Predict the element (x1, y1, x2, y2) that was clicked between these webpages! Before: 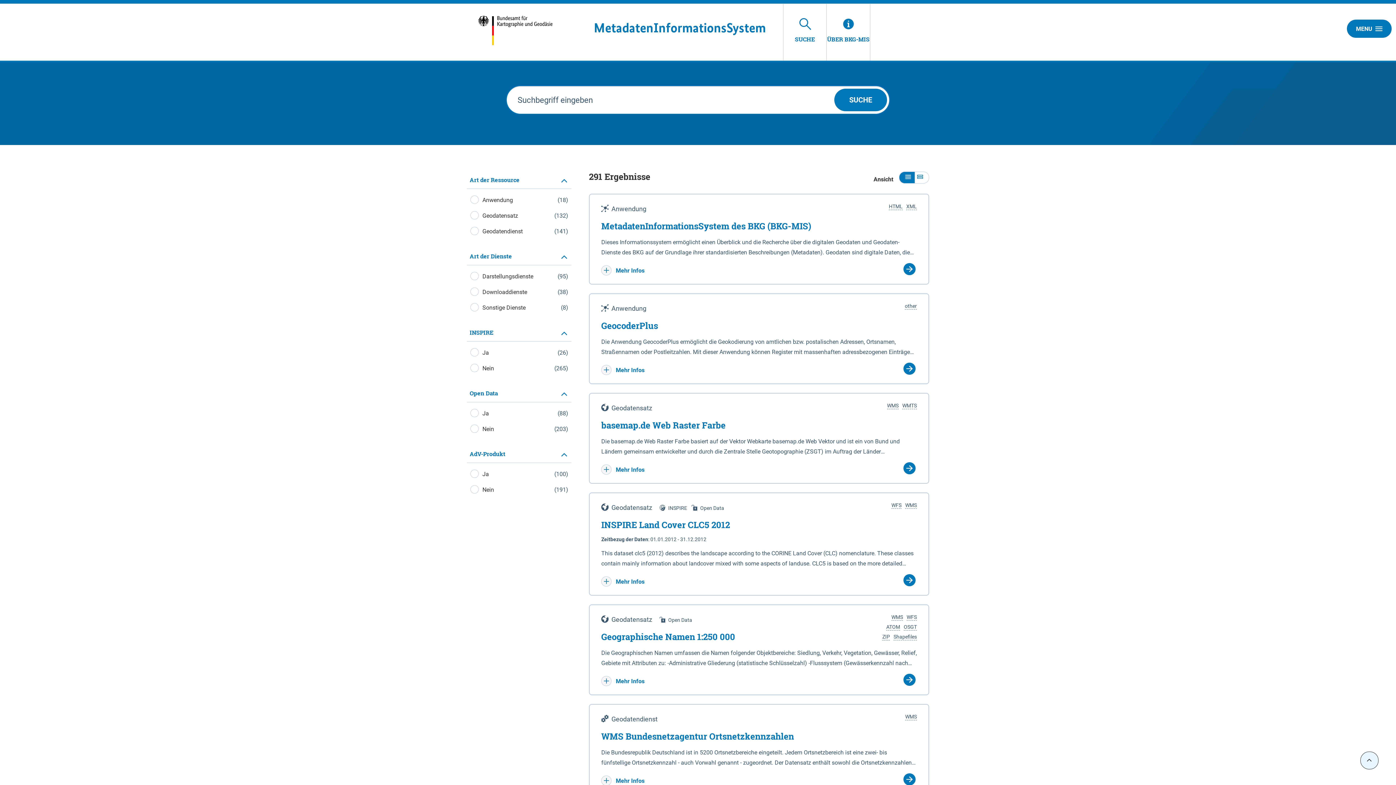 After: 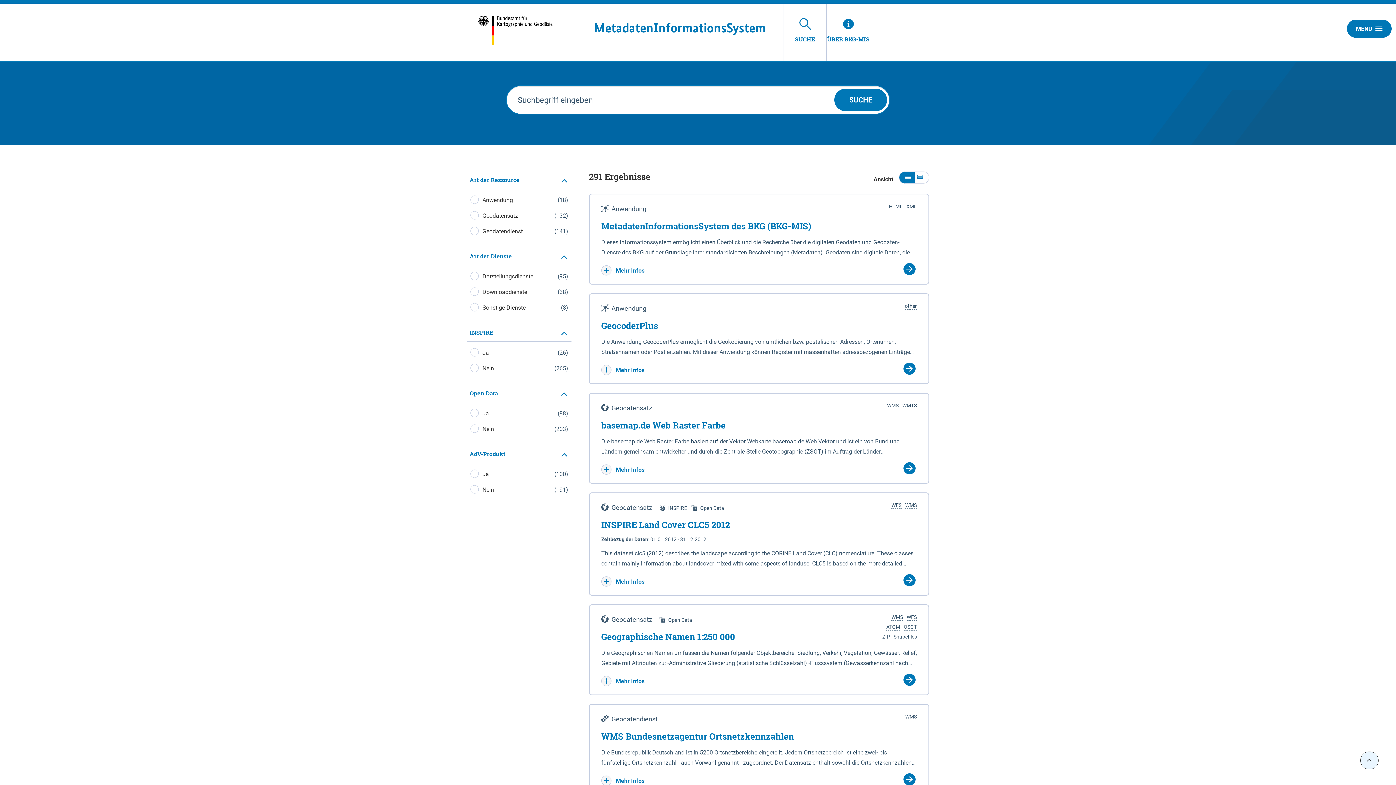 Action: label: SUCHE bbox: (783, 3, 826, 60)